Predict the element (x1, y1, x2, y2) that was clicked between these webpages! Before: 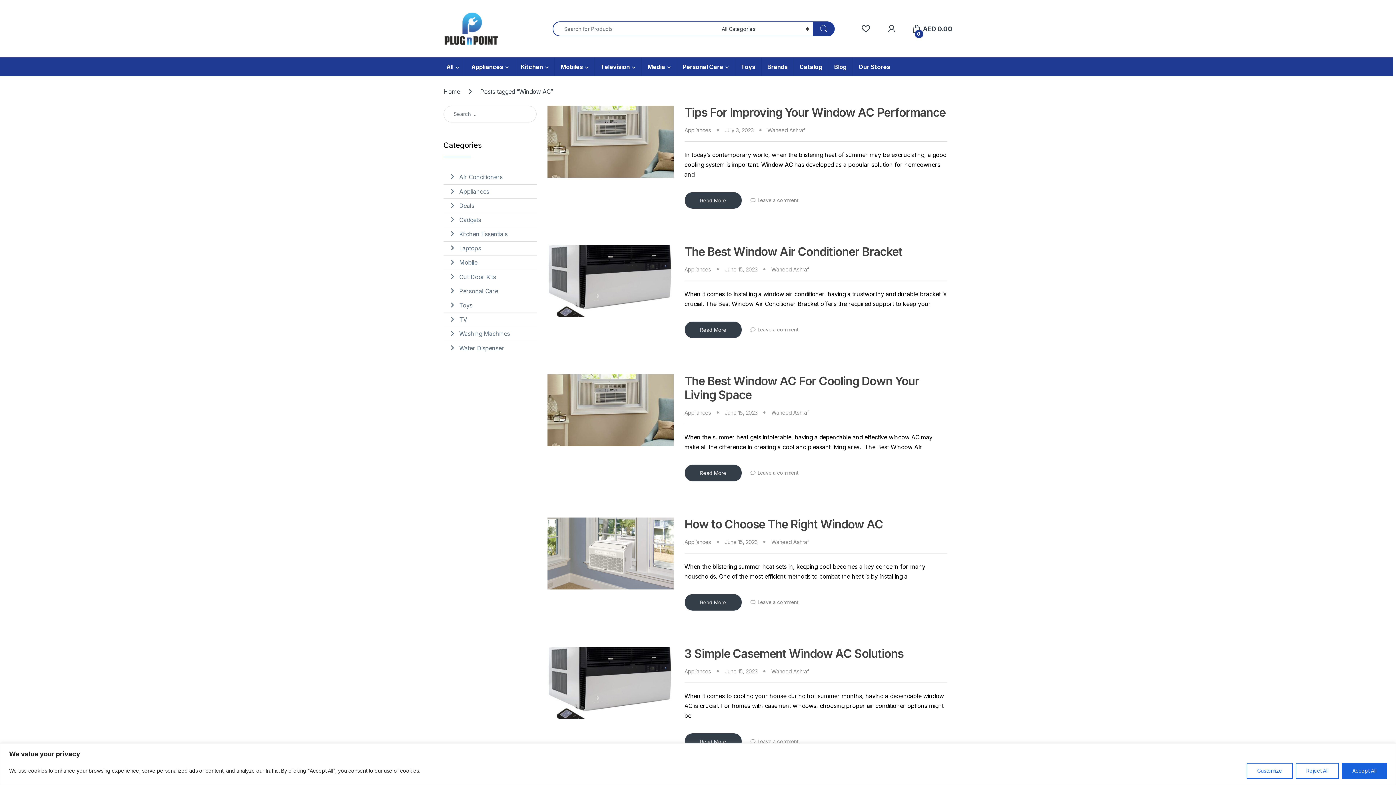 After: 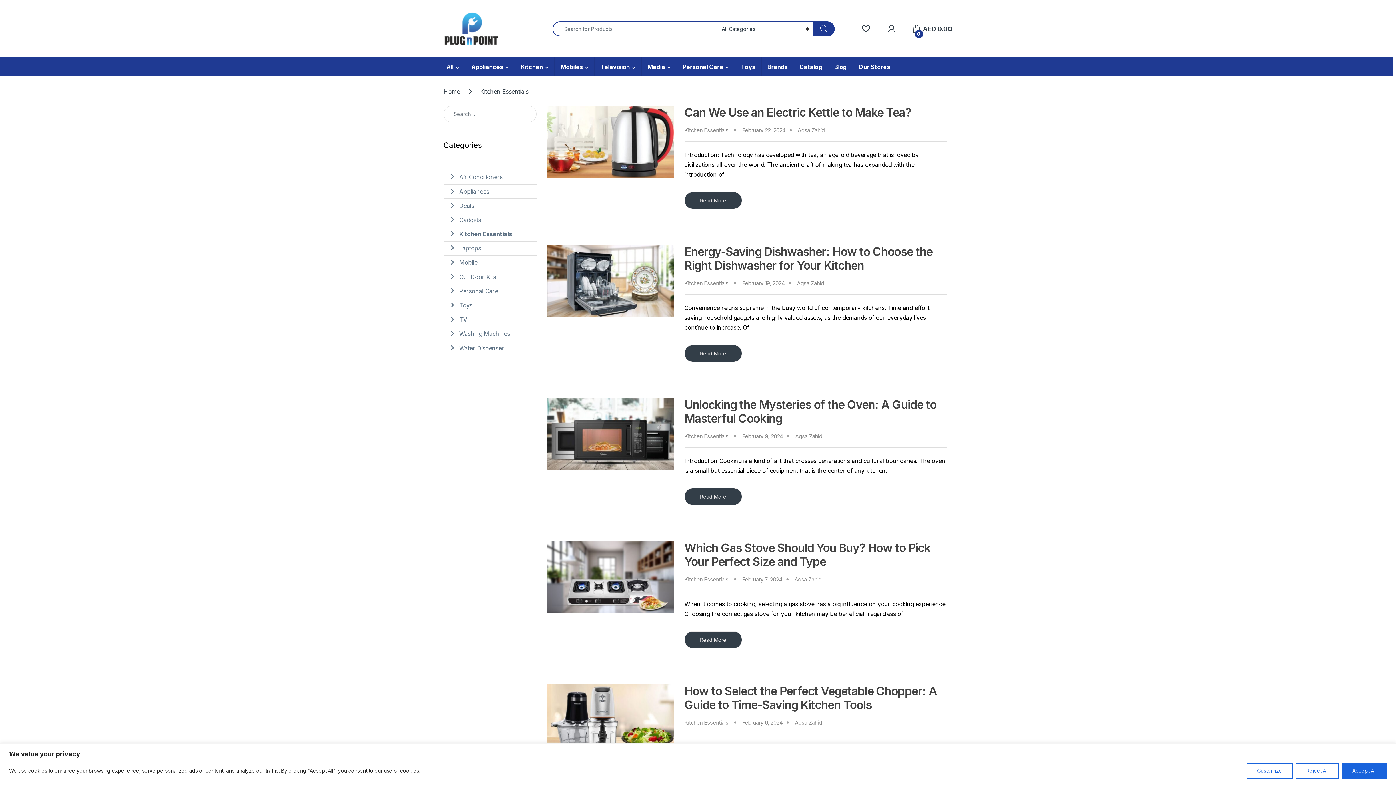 Action: bbox: (459, 227, 507, 241) label: Kitchen Essentials